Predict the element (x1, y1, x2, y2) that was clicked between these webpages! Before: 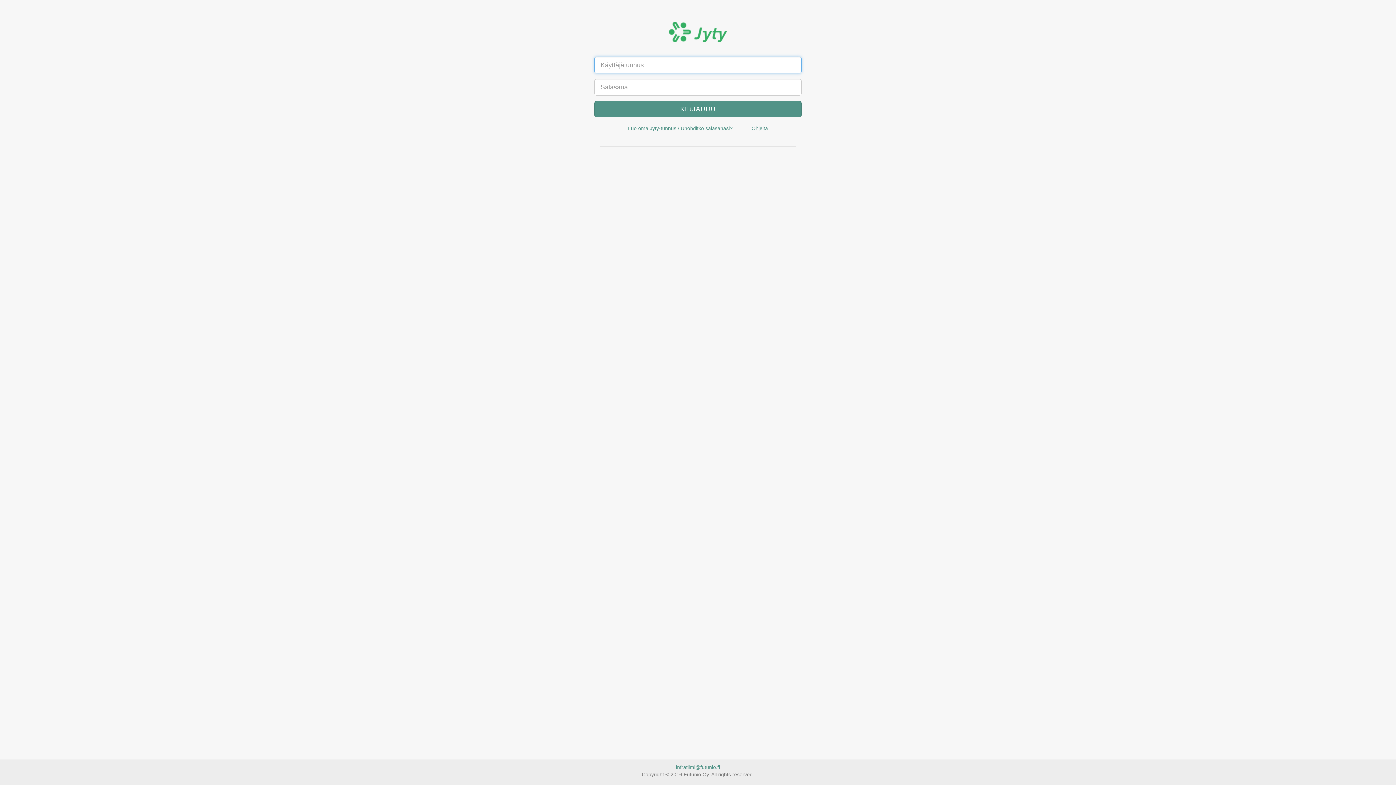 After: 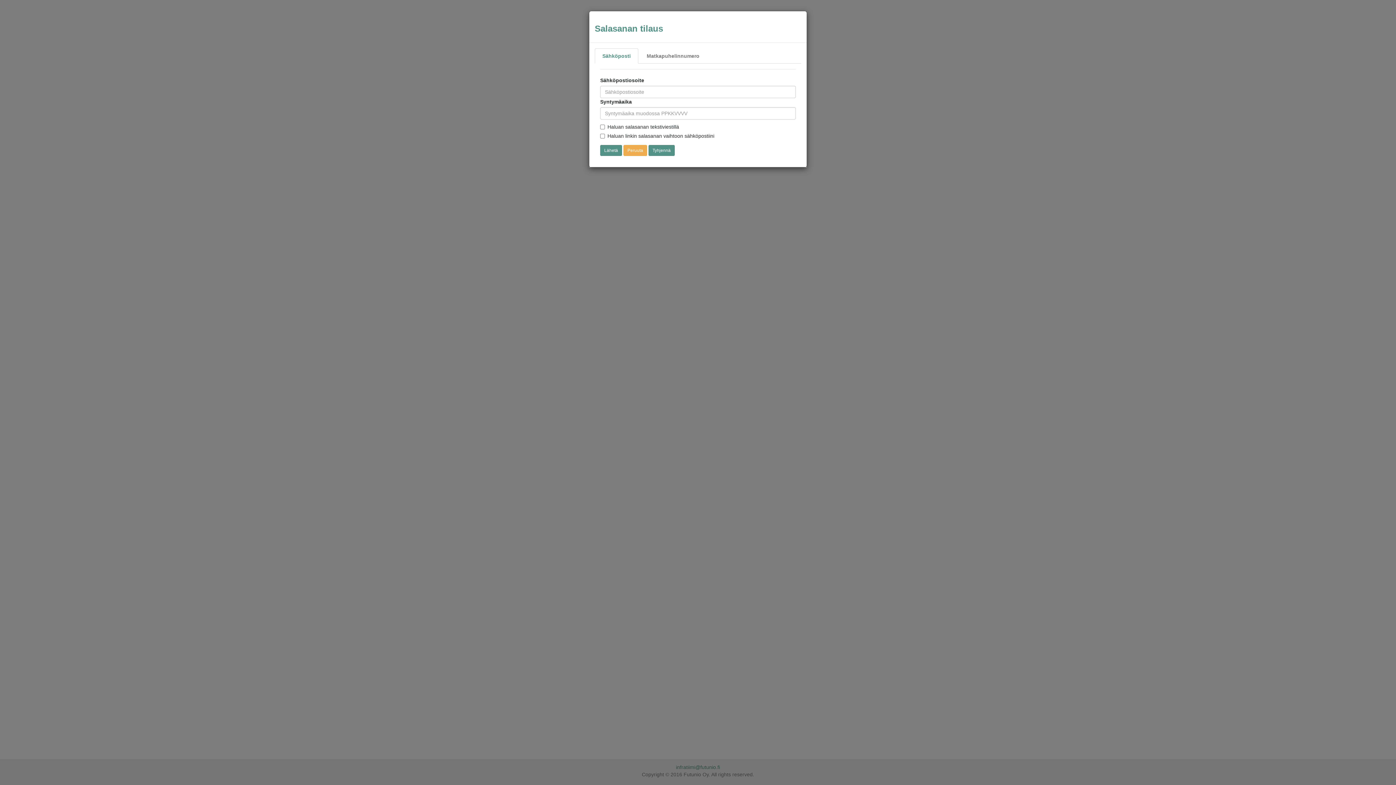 Action: label: Luo oma Jyty-tunnus / Unohditko salasanasi? bbox: (628, 125, 732, 131)